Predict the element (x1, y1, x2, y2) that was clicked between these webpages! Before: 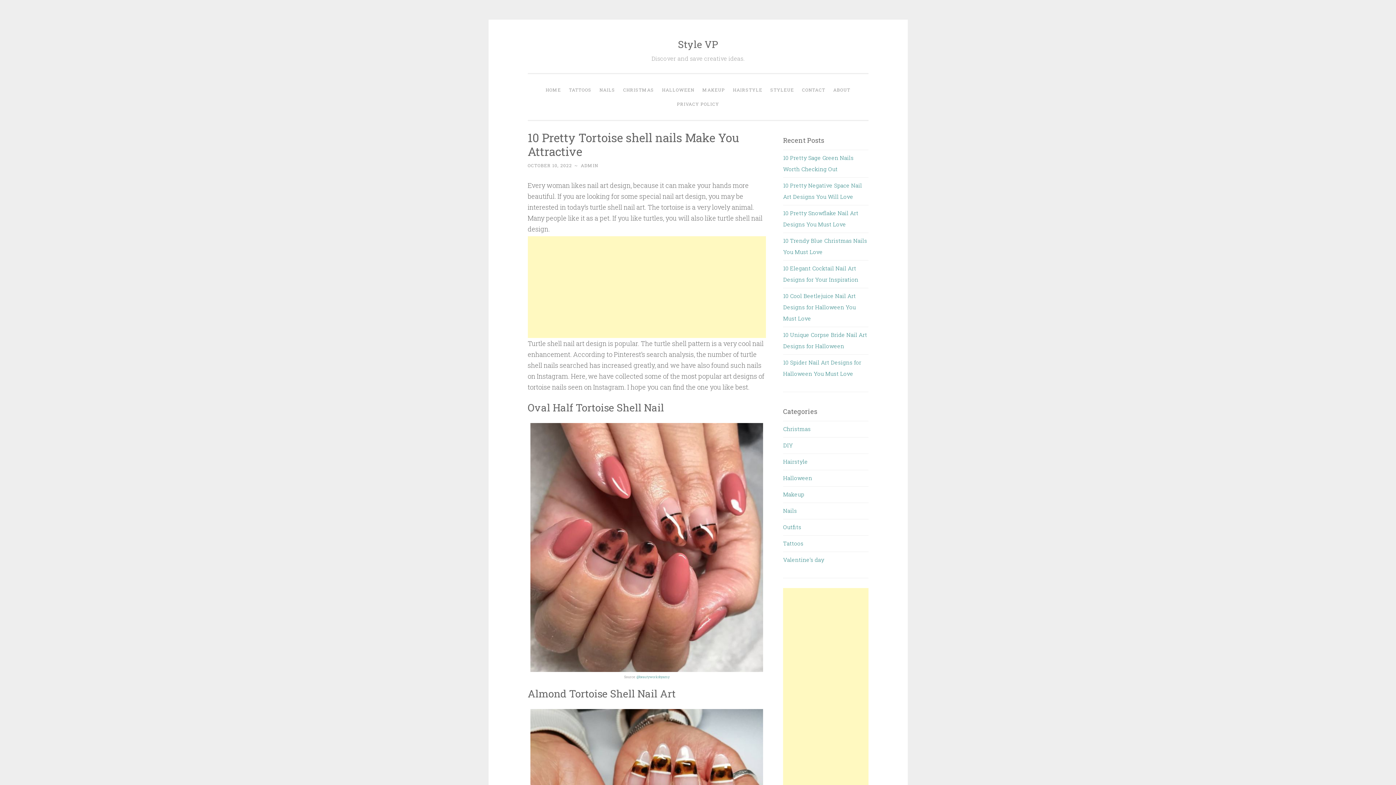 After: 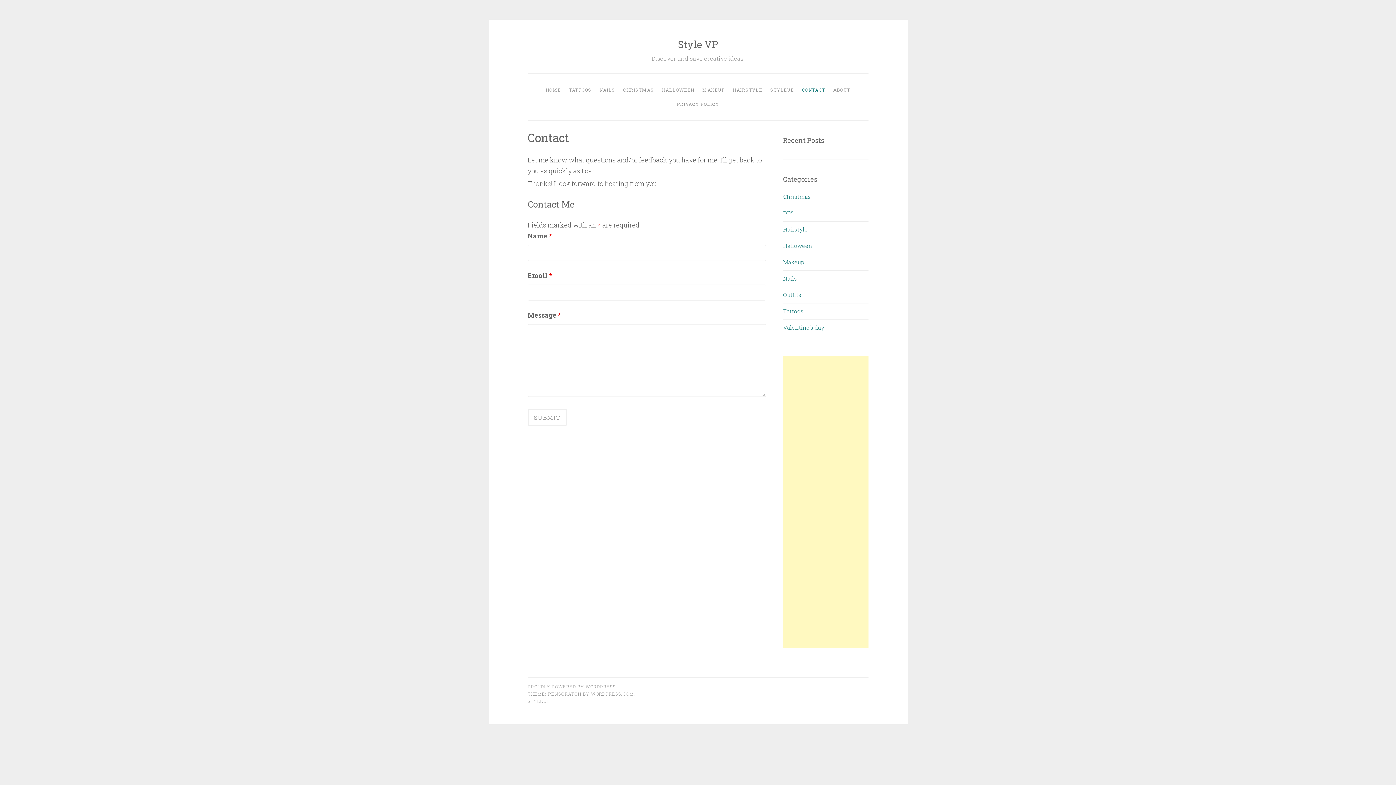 Action: label: CONTACT bbox: (798, 82, 828, 97)